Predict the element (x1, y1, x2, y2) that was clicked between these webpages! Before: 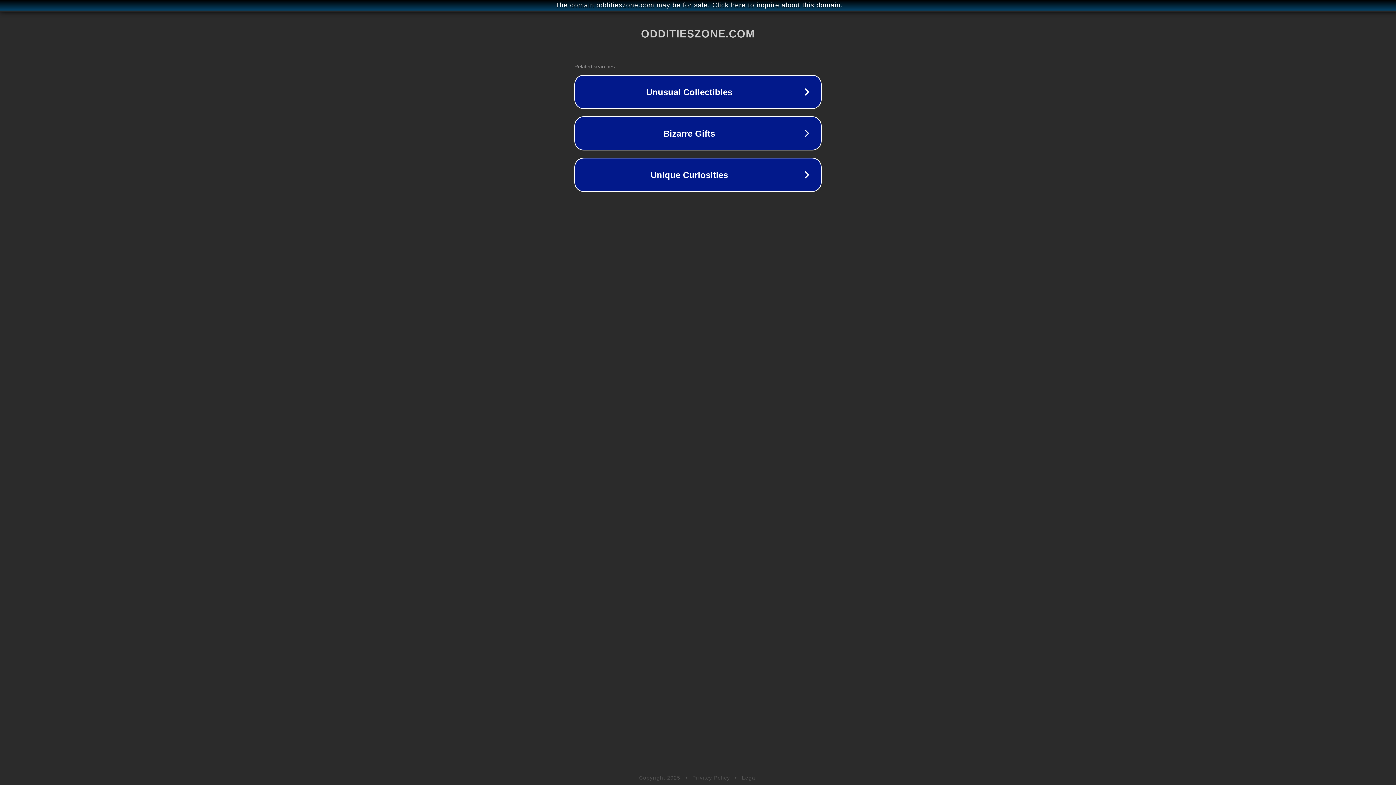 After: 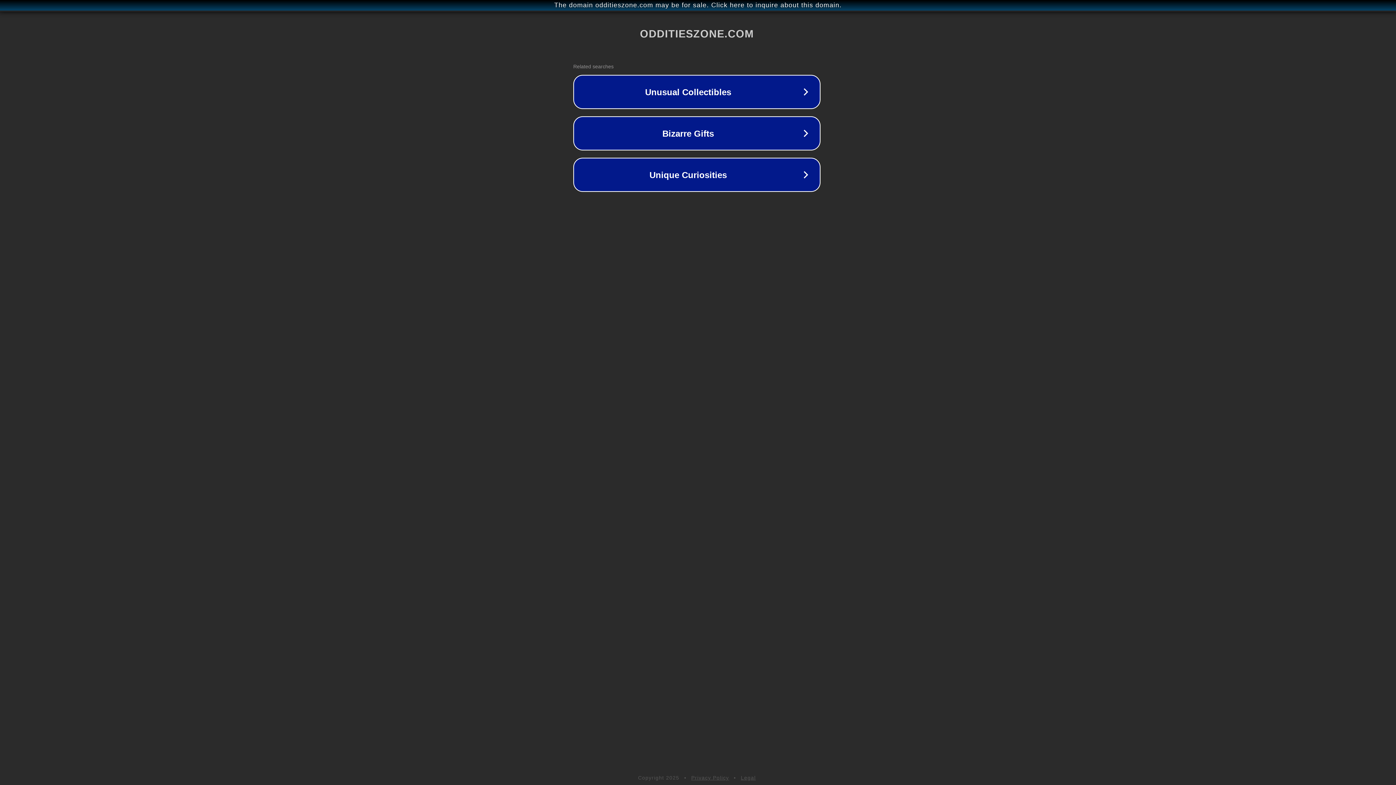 Action: bbox: (1, 1, 1397, 9) label: The domain odditieszone.com may be for sale. Click here to inquire about this domain.